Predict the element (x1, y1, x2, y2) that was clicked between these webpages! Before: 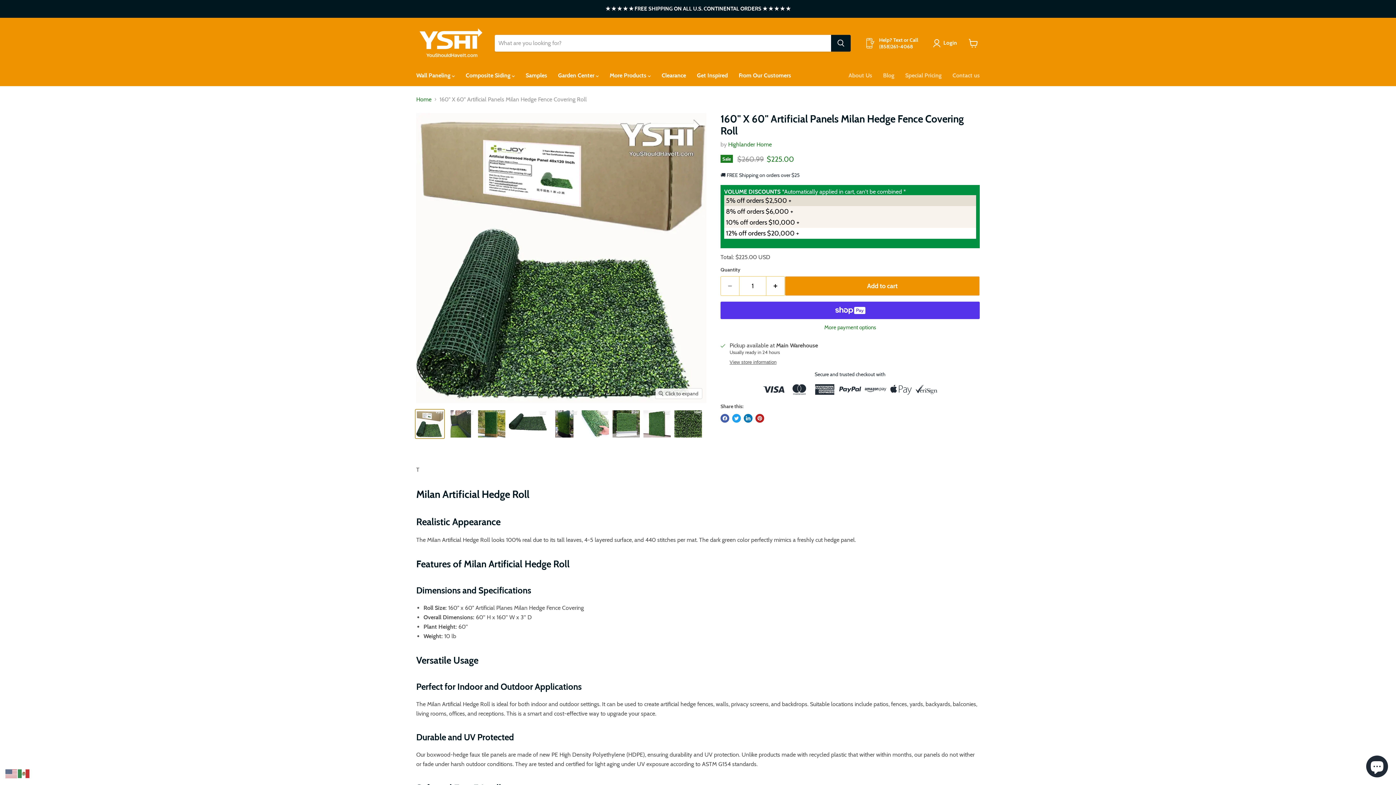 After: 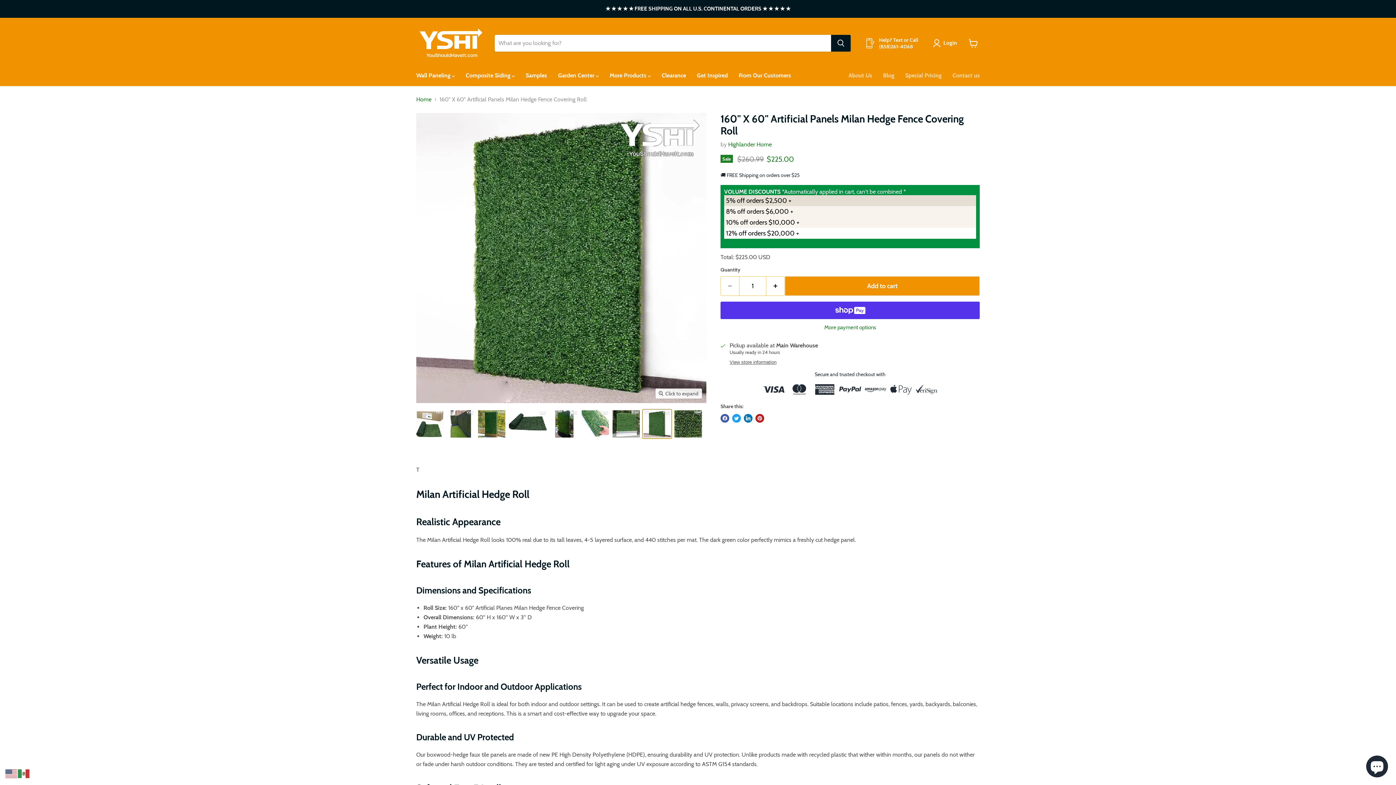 Action: label: 160’’ X 60’’ Artificial Panels Milan Hedge Fence Covering Roll thumbnail bbox: (642, 409, 671, 438)